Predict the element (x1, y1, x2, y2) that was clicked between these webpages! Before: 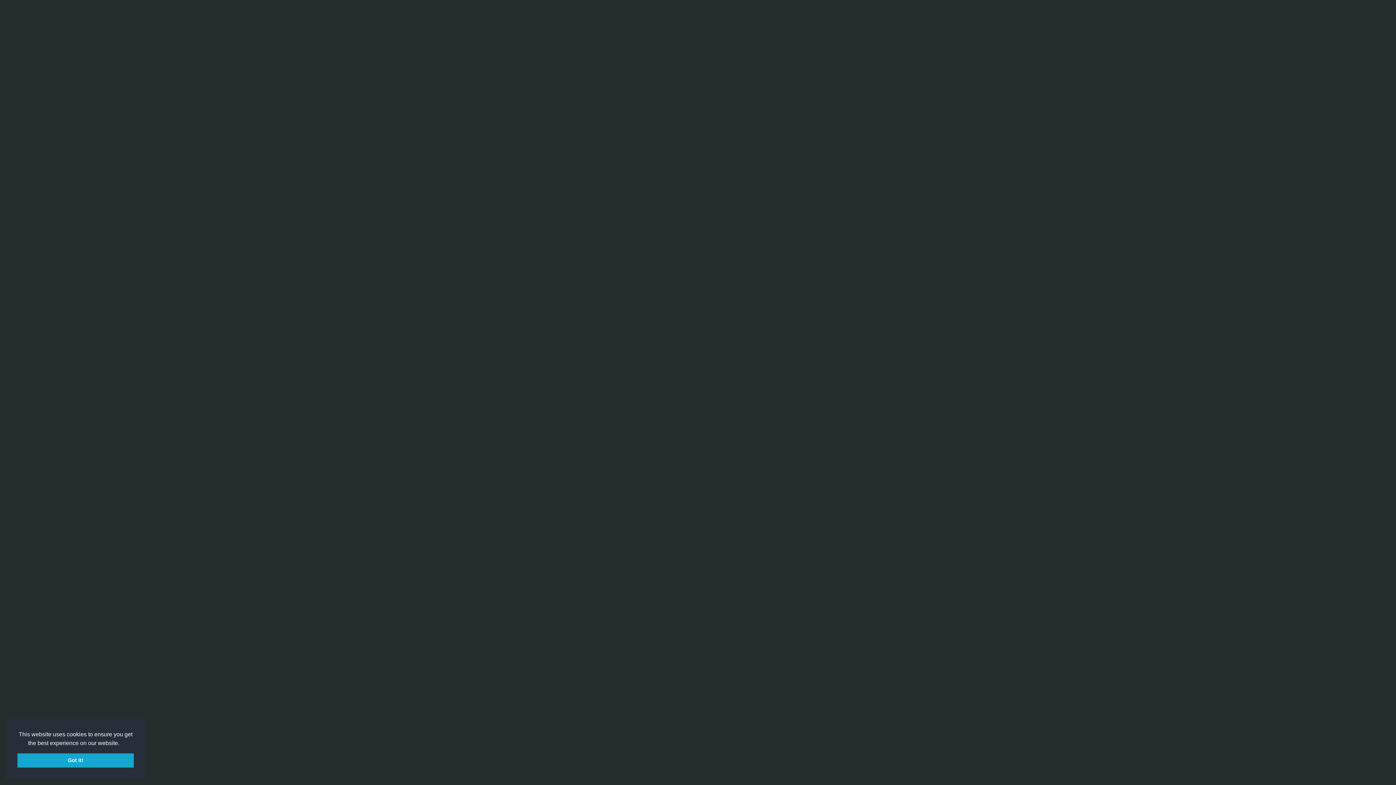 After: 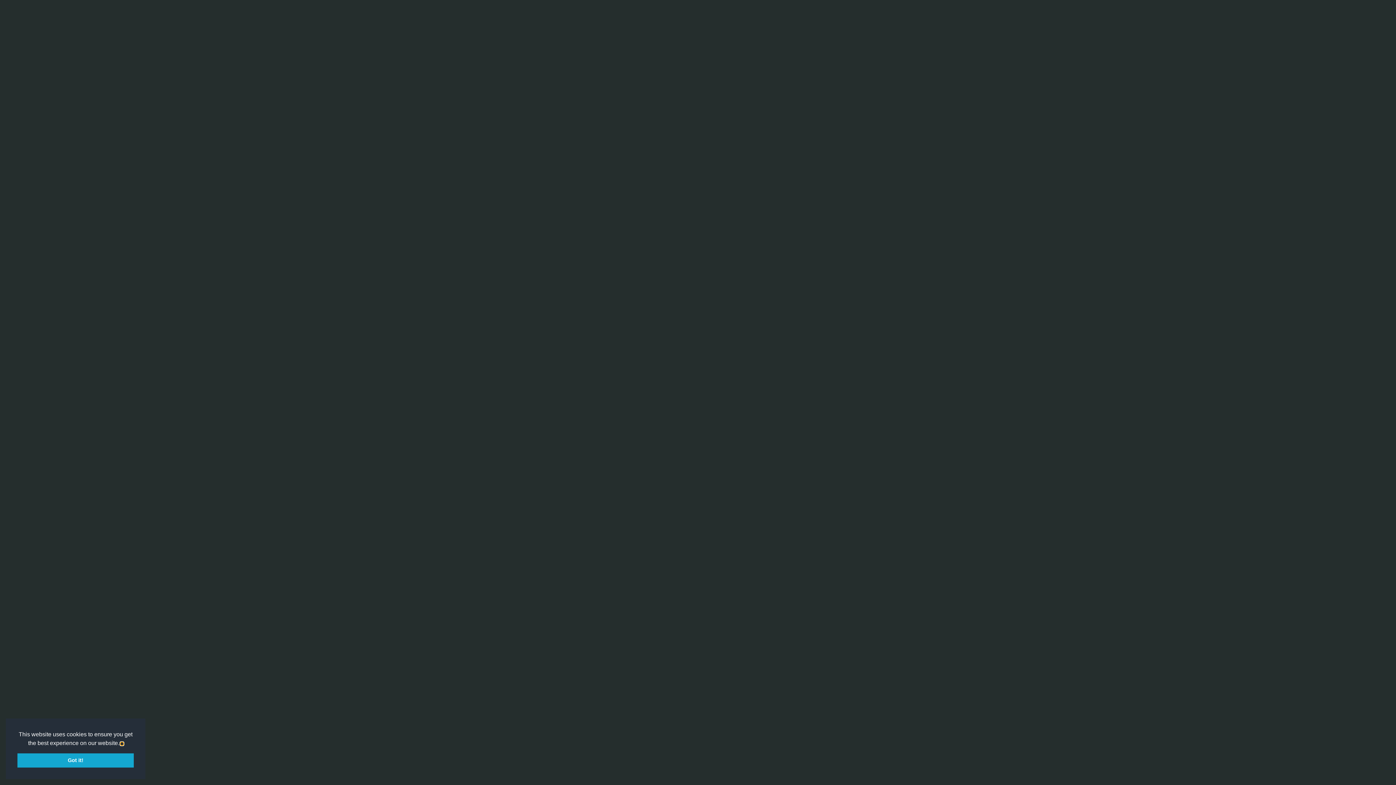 Action: bbox: (120, 742, 123, 745) label: learn more about cookies